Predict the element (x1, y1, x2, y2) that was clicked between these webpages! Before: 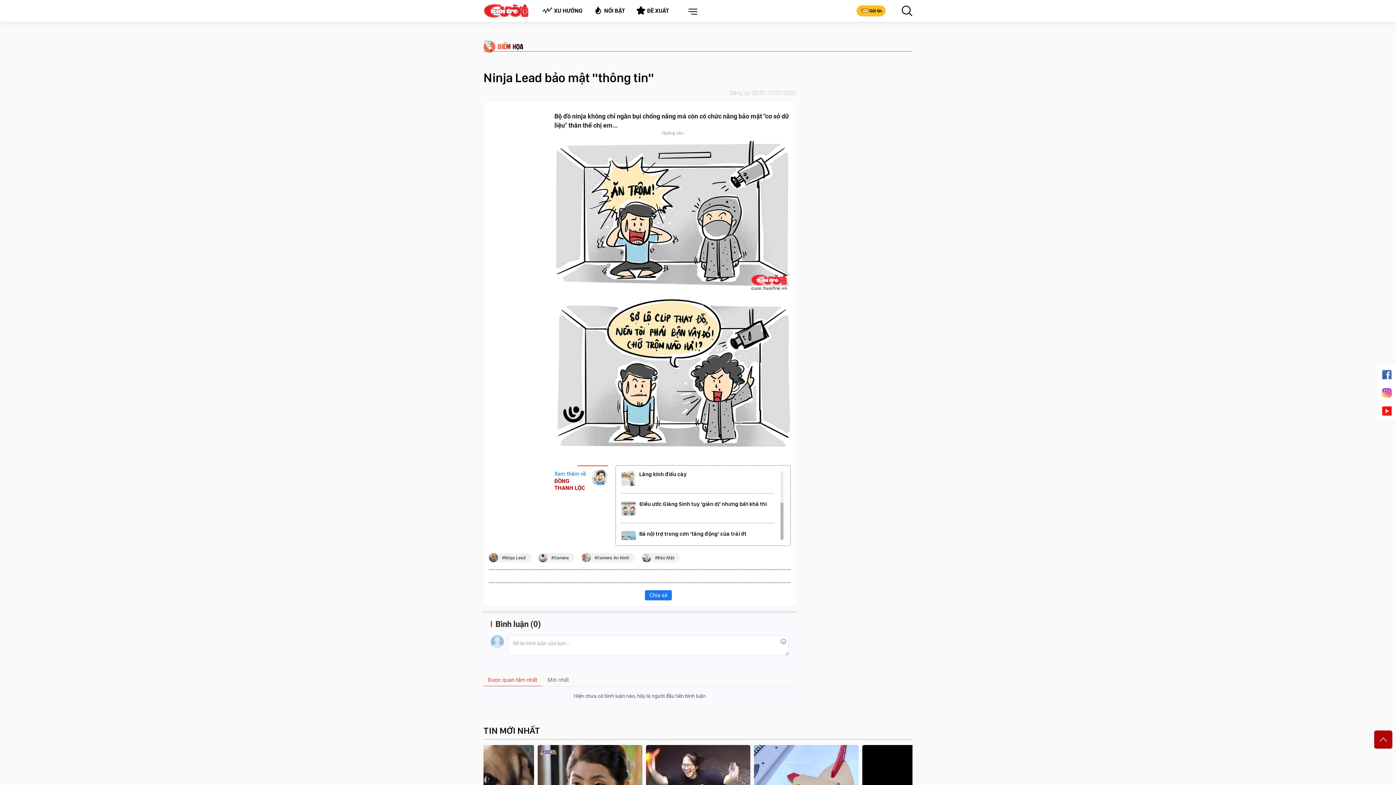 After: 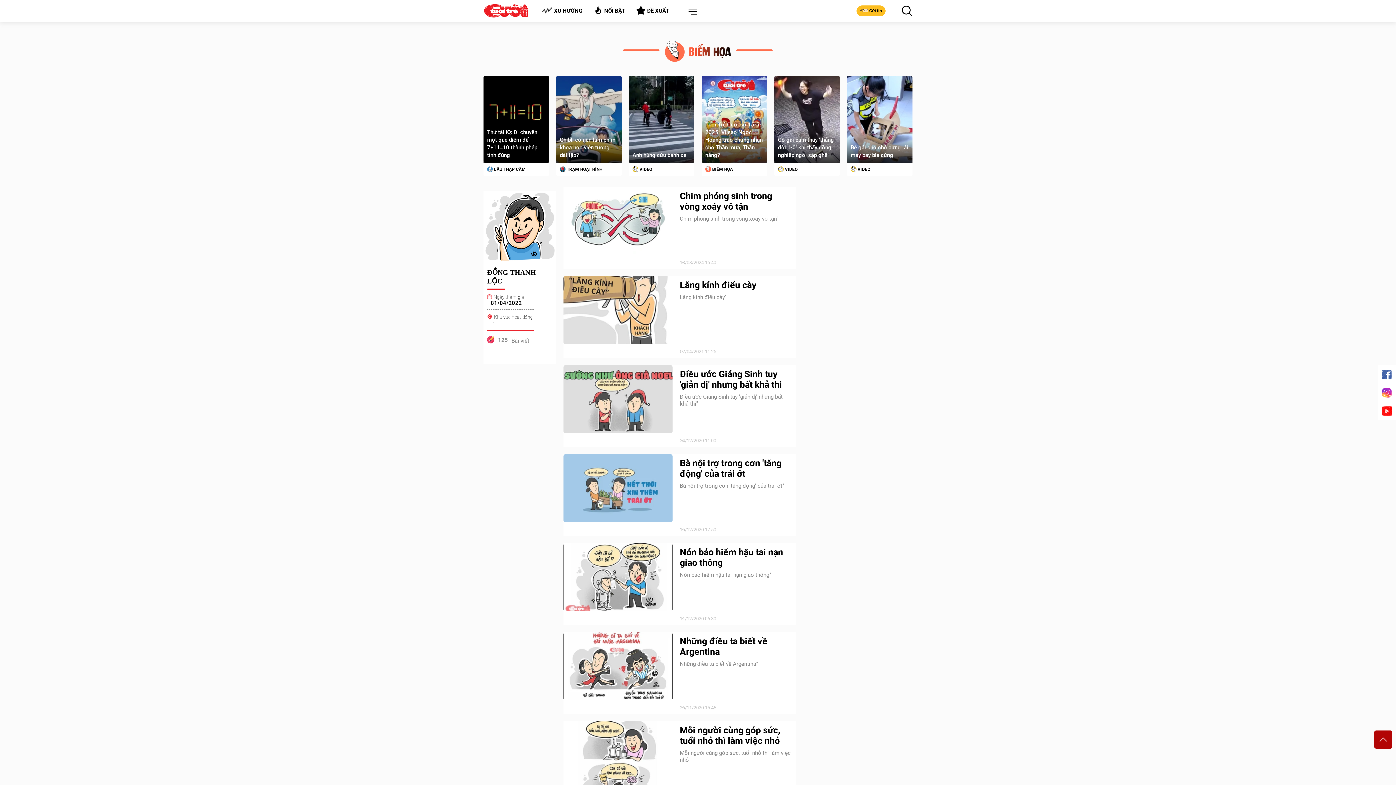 Action: label: Xem thêm về bbox: (554, 470, 608, 478)